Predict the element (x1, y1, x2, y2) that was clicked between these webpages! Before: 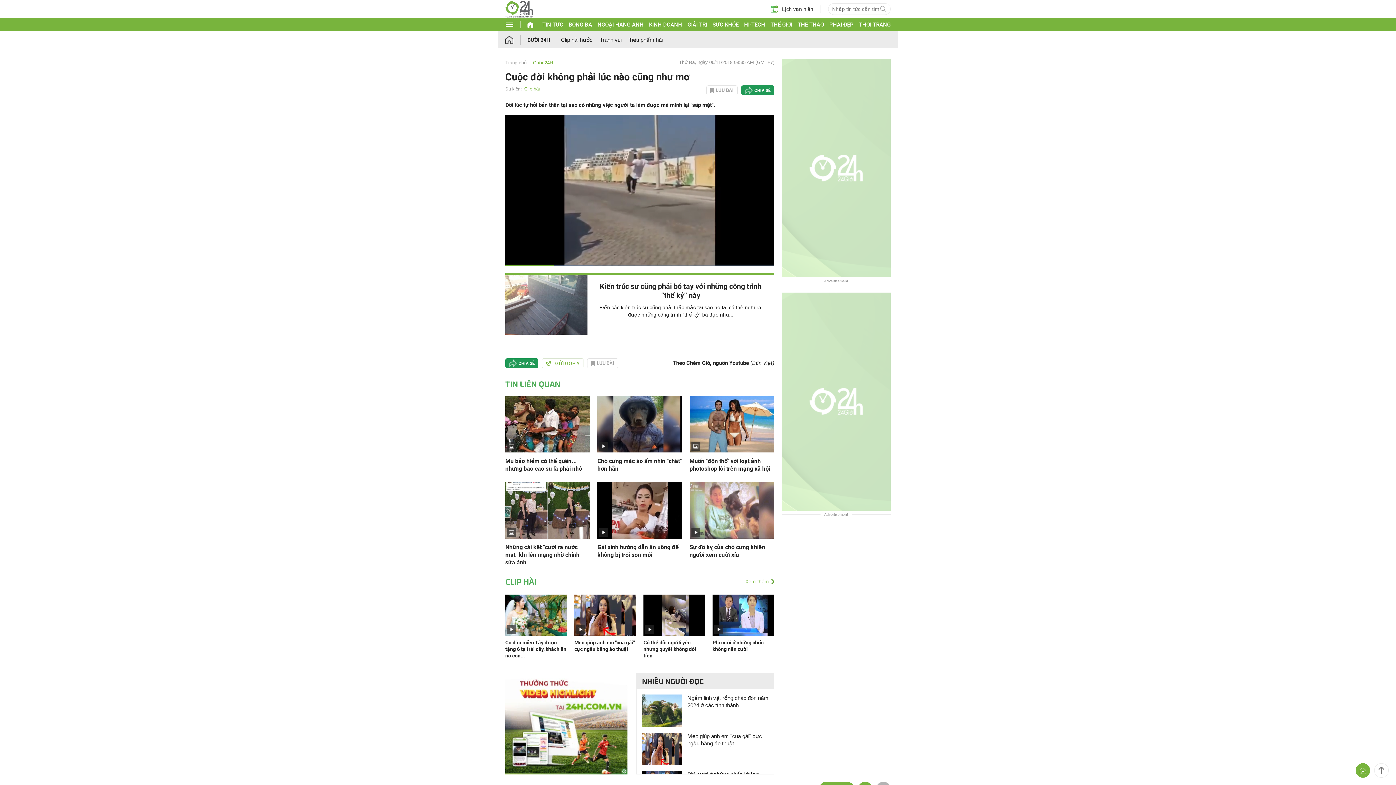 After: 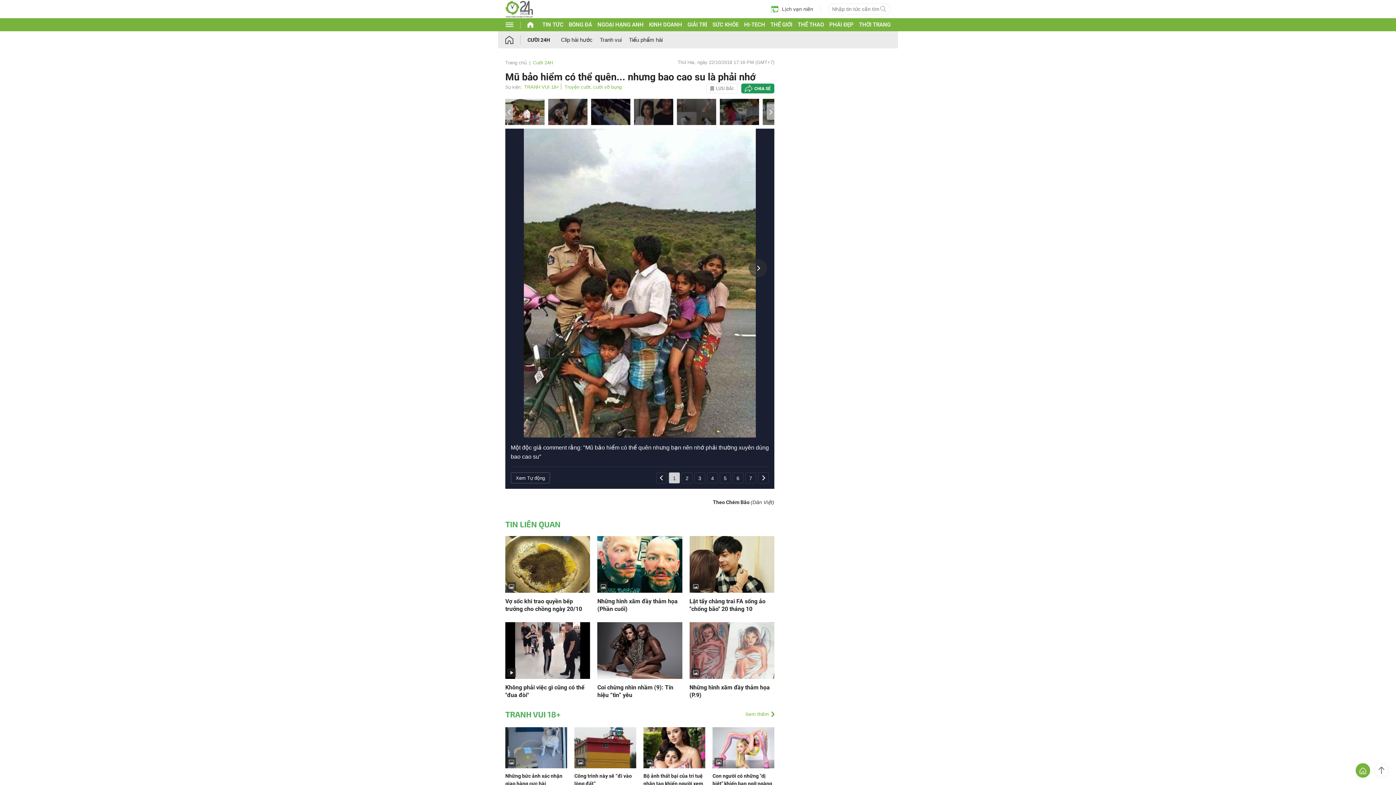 Action: bbox: (505, 457, 590, 472) label: Mũ bảo hiểm có thể quên... nhưng bao cao su là phải nhớ